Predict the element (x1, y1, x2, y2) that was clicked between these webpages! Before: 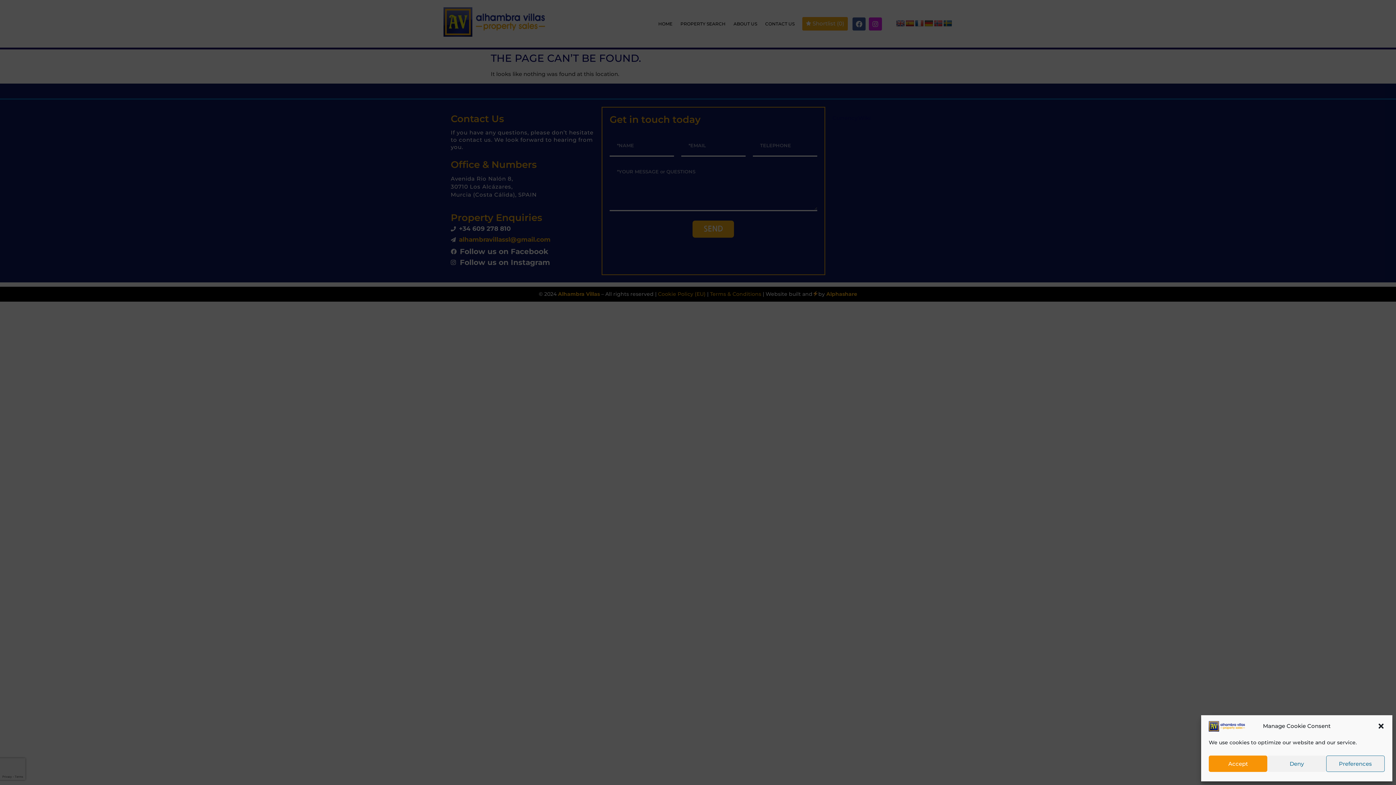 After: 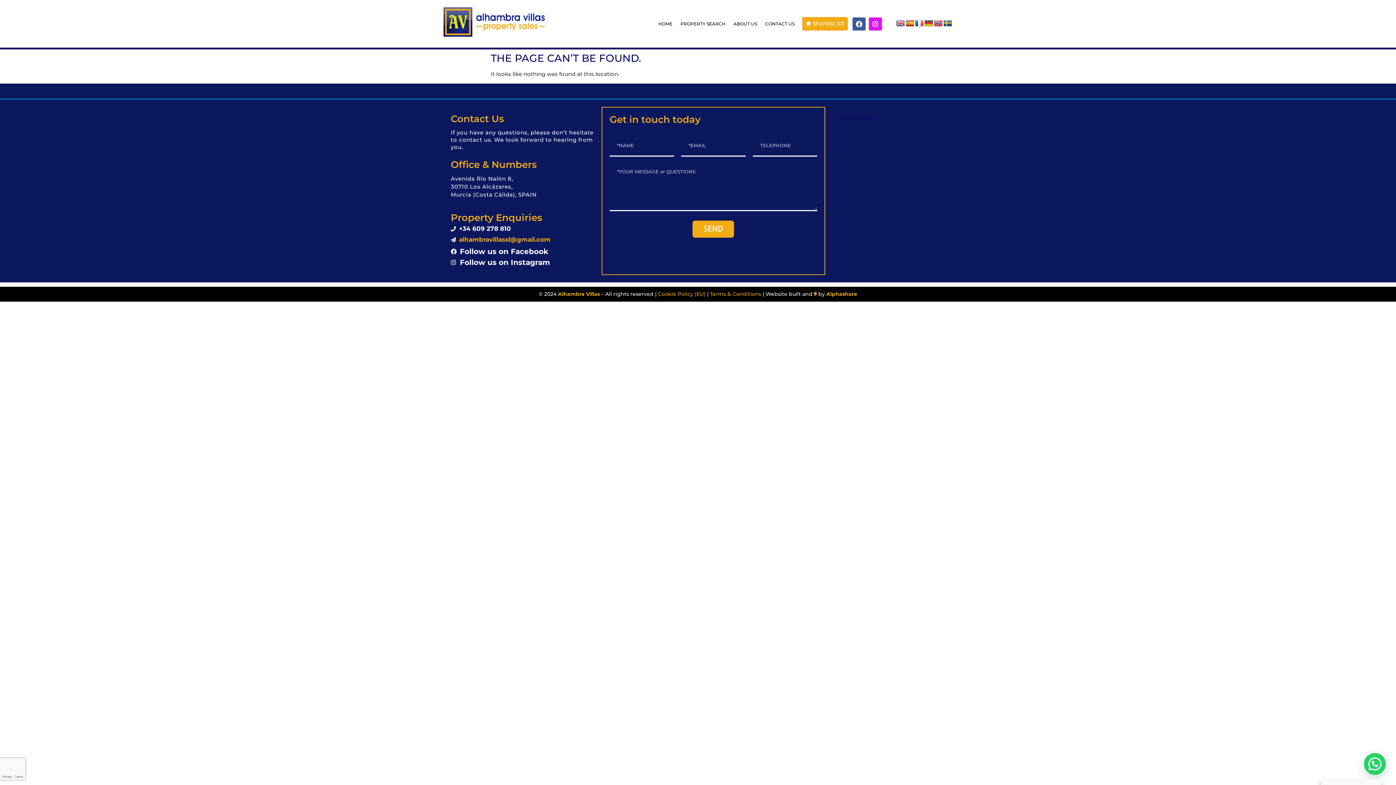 Action: bbox: (1267, 756, 1326, 772) label: Deny